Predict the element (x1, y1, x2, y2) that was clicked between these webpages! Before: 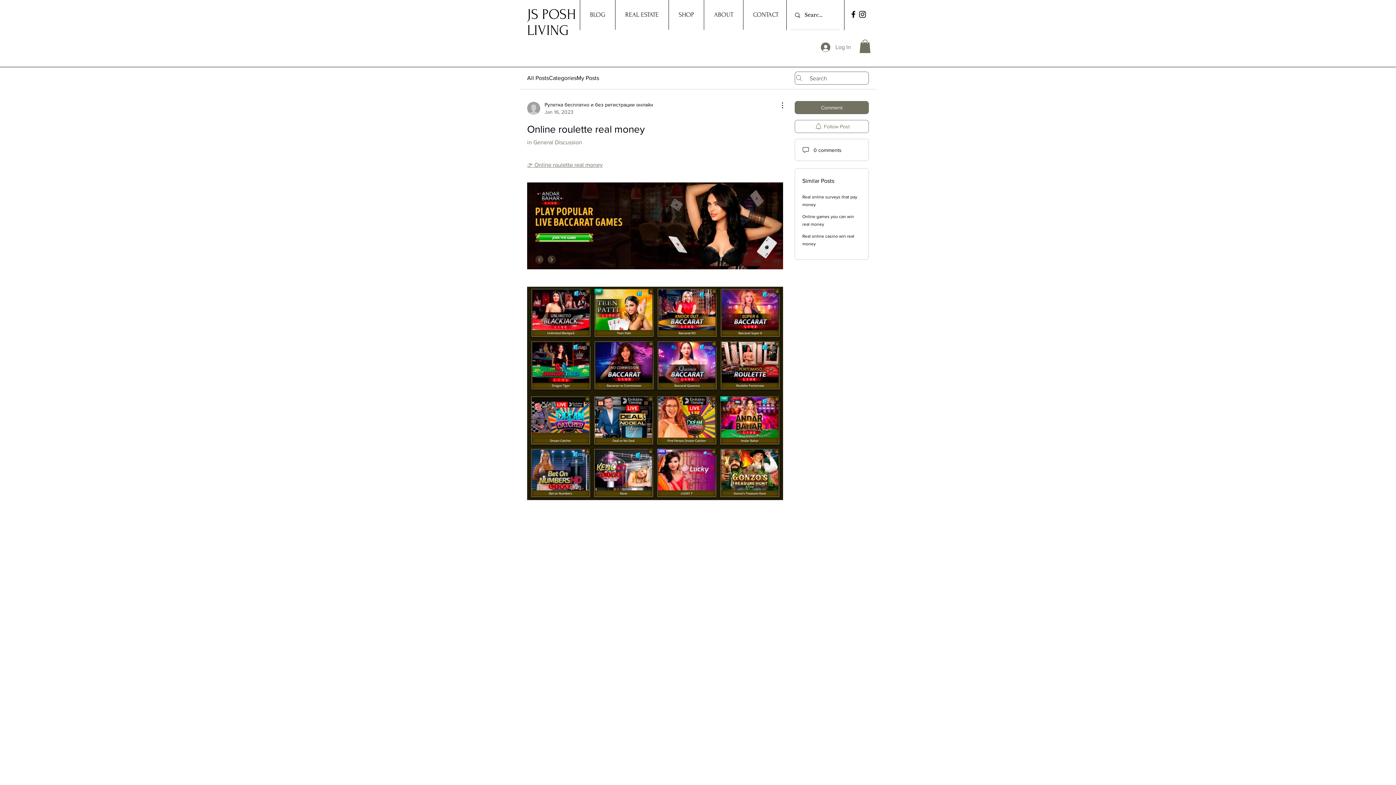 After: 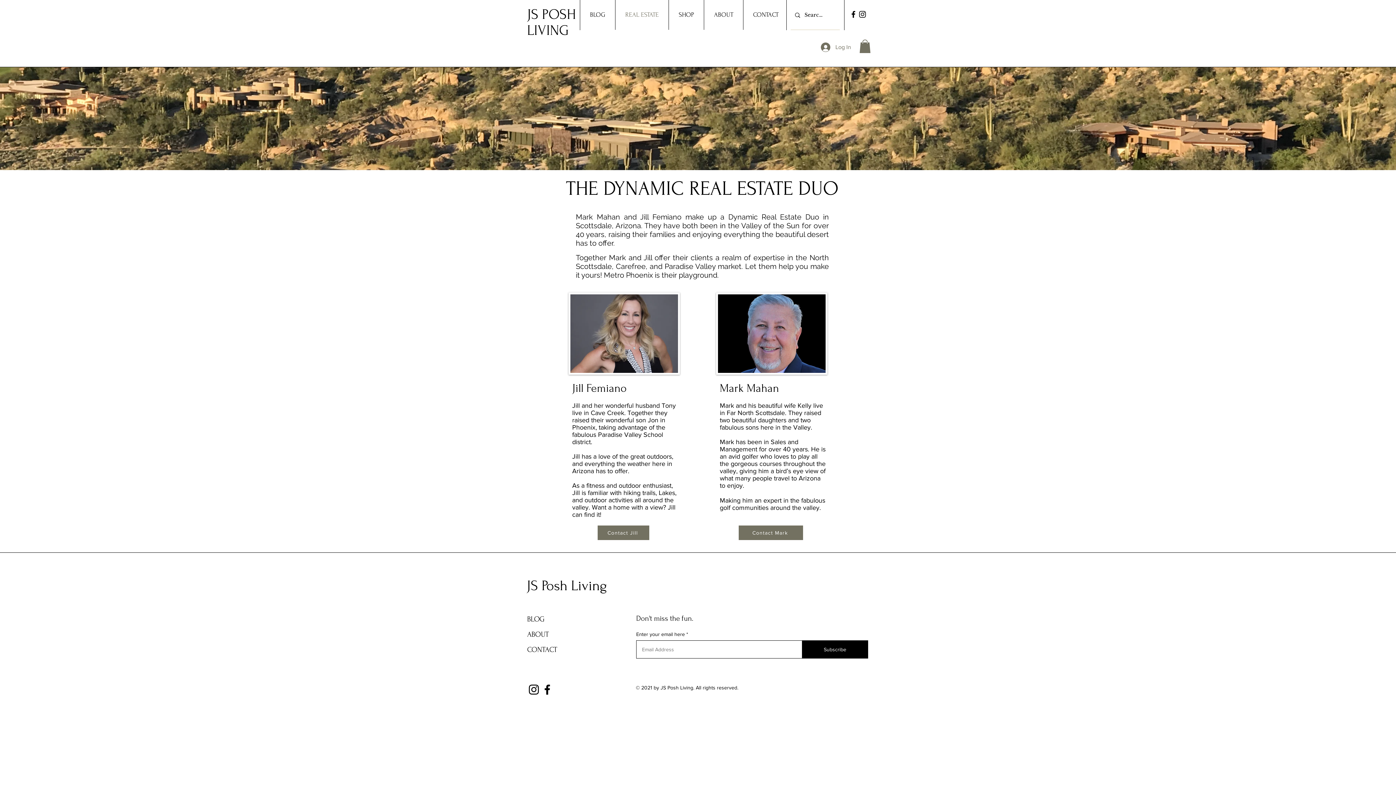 Action: label: REAL ESTATE bbox: (615, 0, 668, 29)